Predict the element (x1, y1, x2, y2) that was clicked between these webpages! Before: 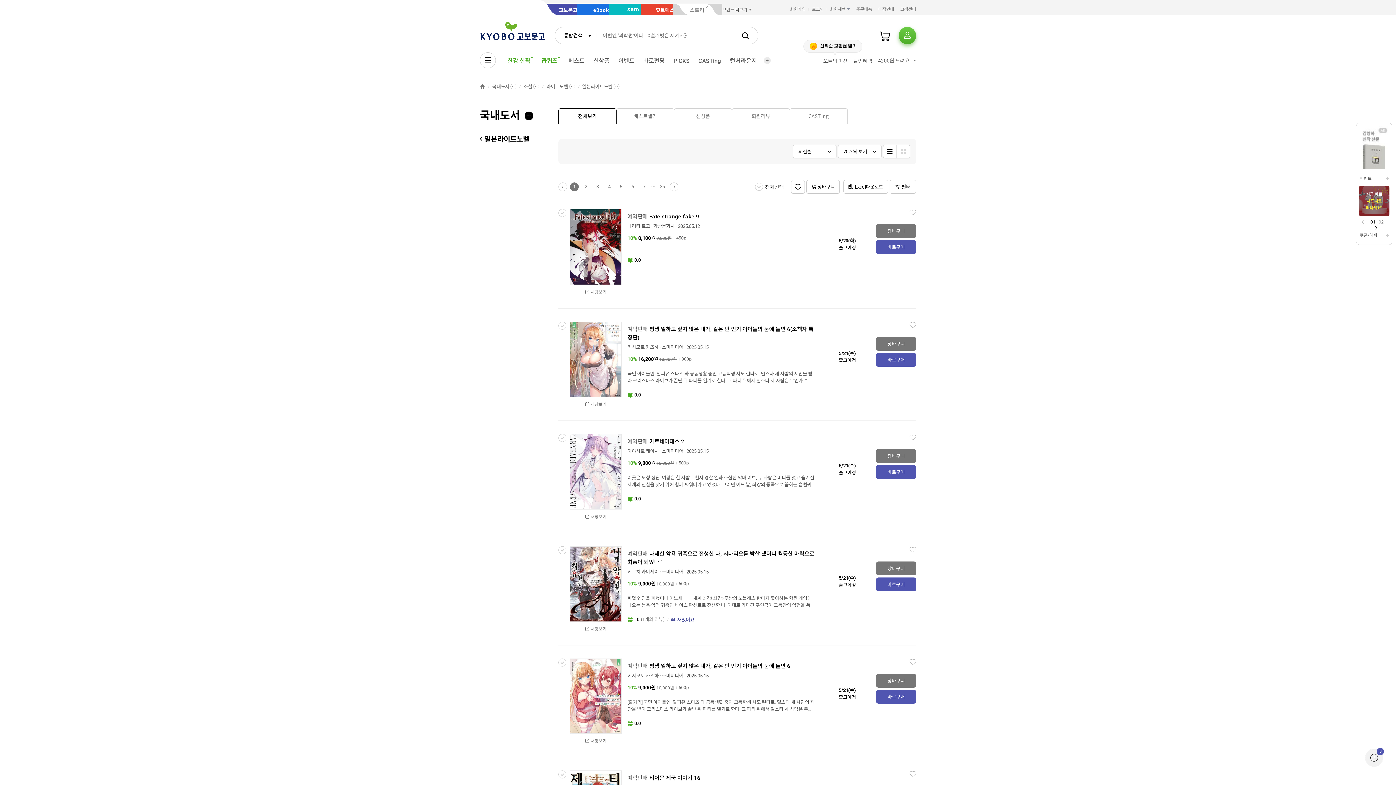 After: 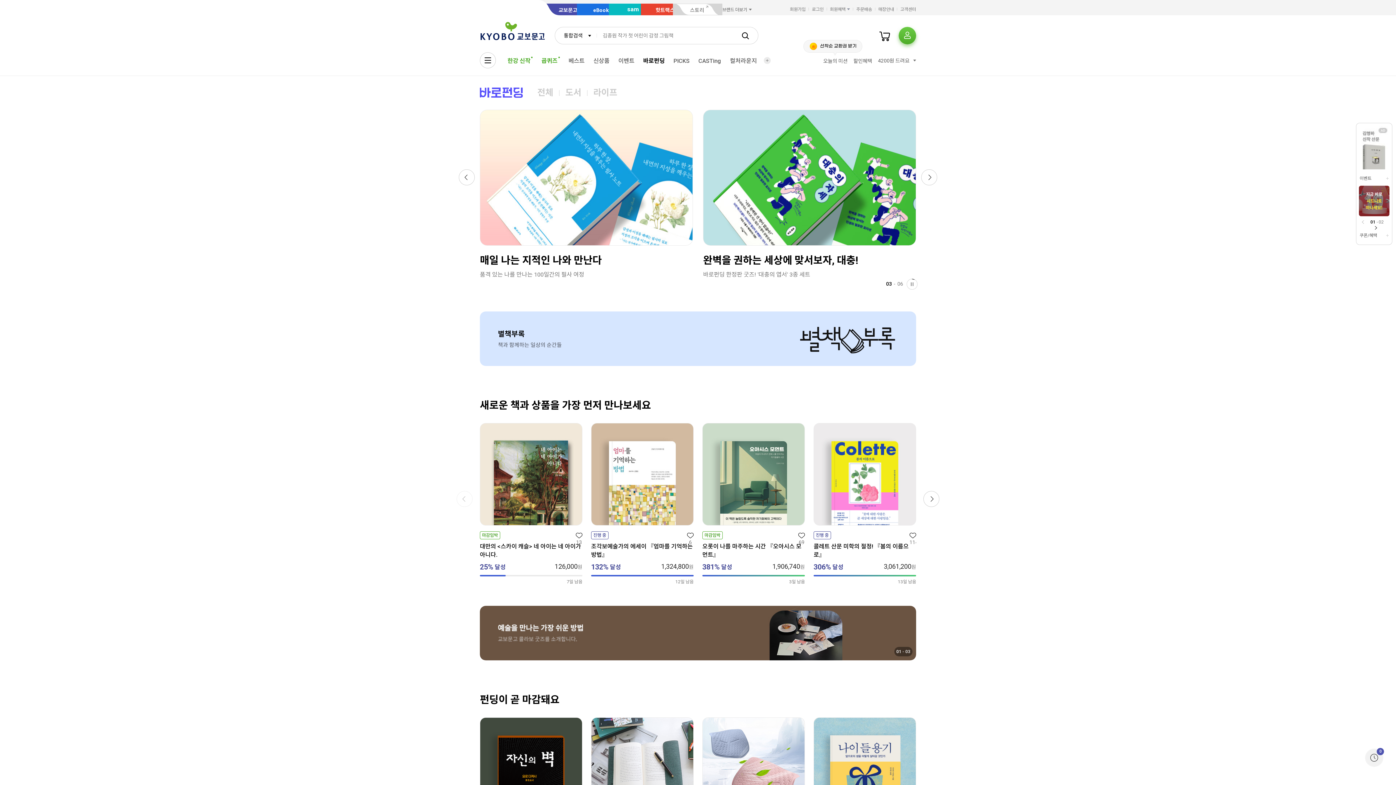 Action: label: 바로펀딩 bbox: (639, 54, 669, 67)